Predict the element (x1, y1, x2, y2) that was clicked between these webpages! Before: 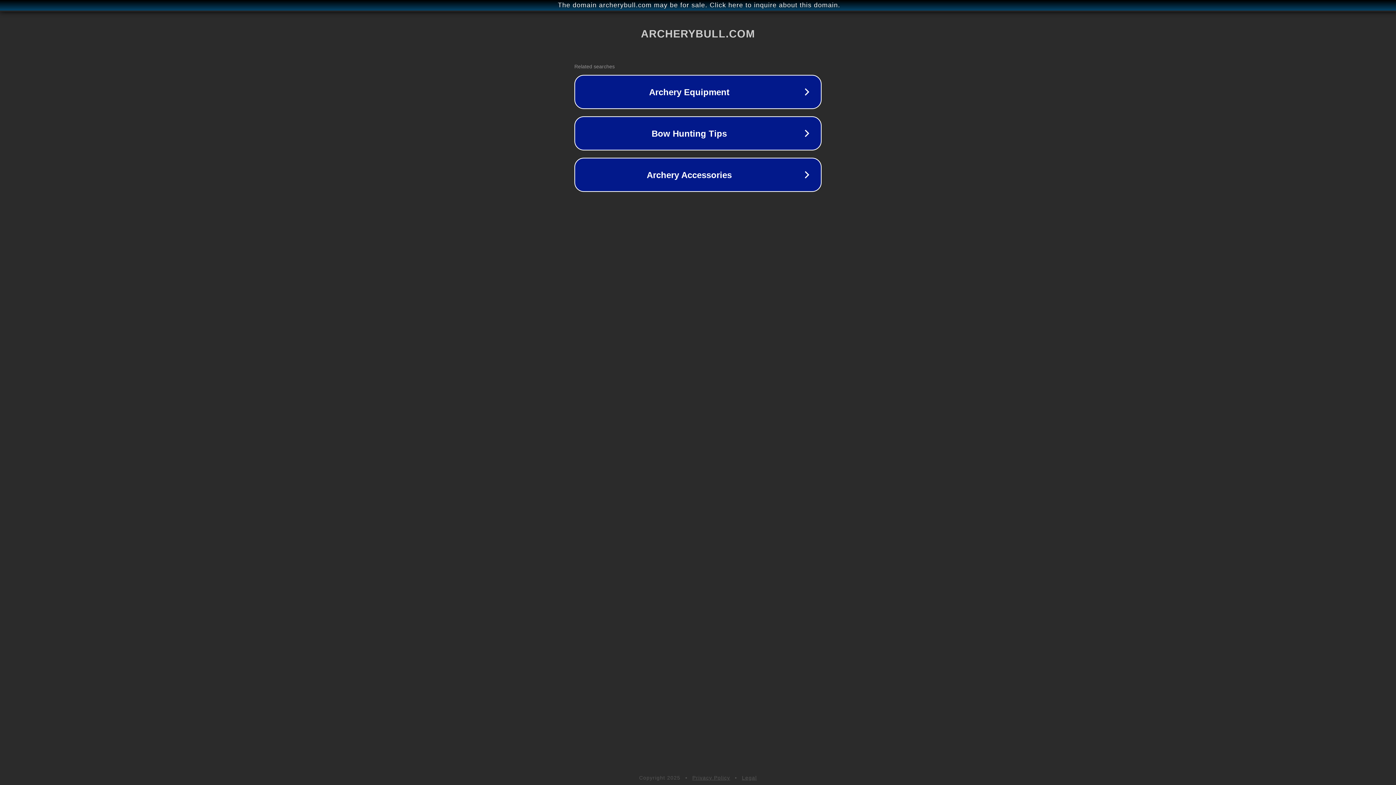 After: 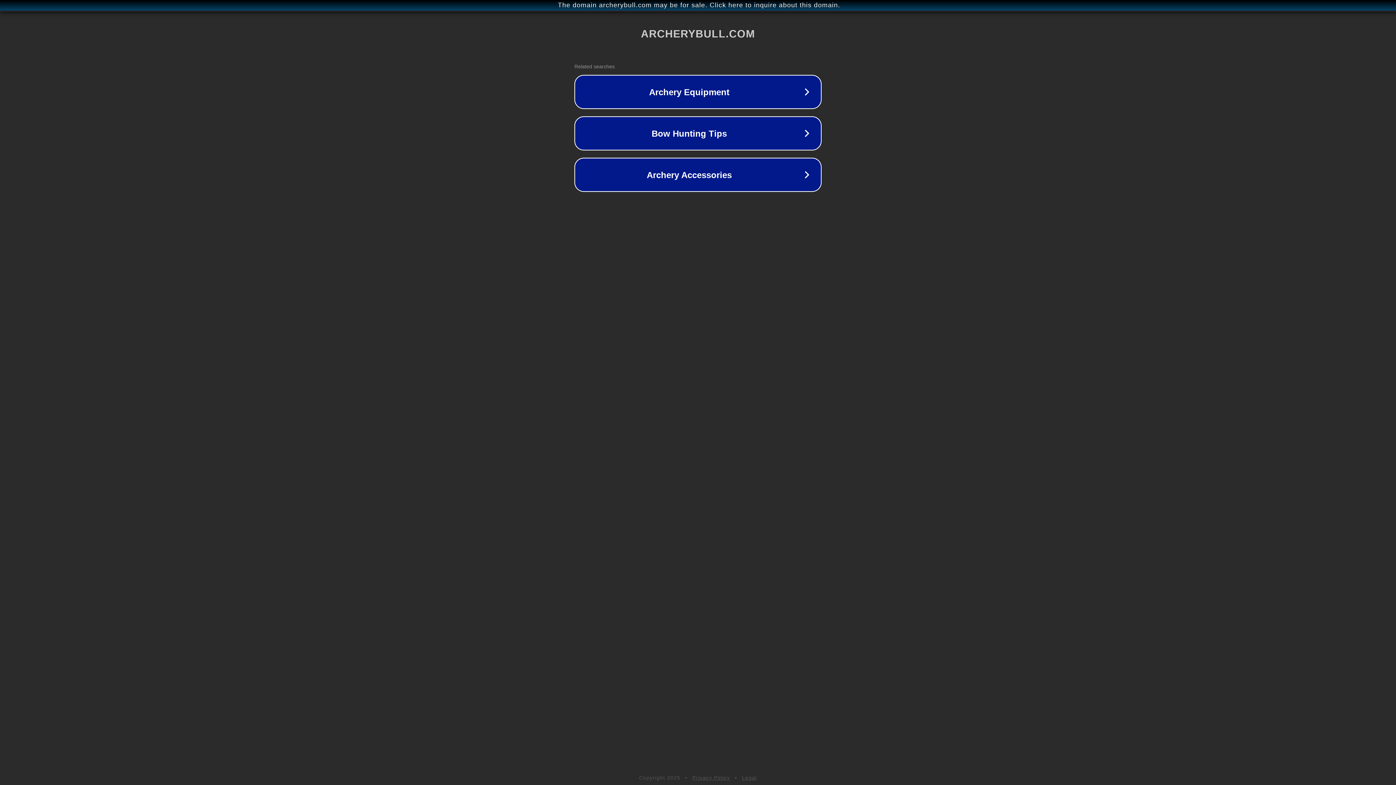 Action: bbox: (692, 775, 730, 781) label: Privacy Policy